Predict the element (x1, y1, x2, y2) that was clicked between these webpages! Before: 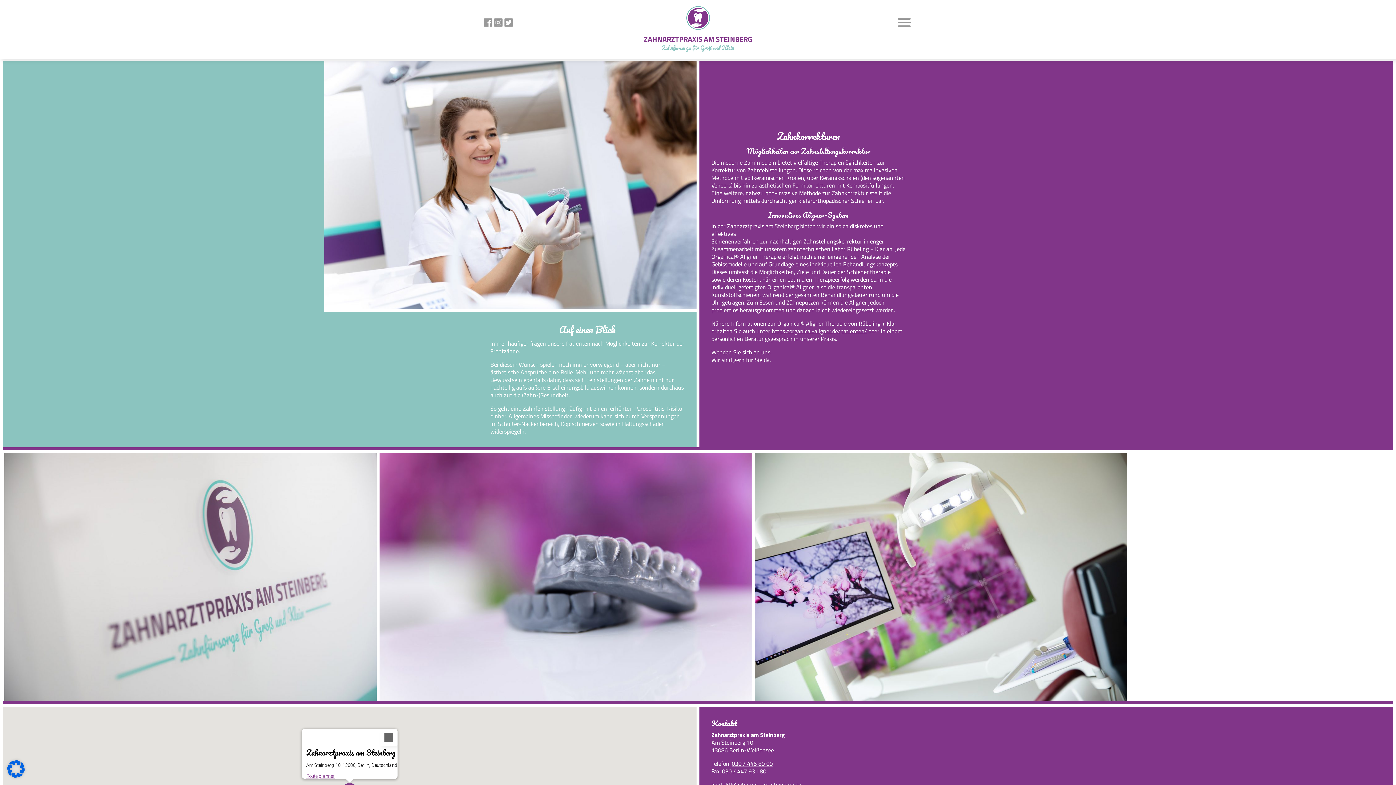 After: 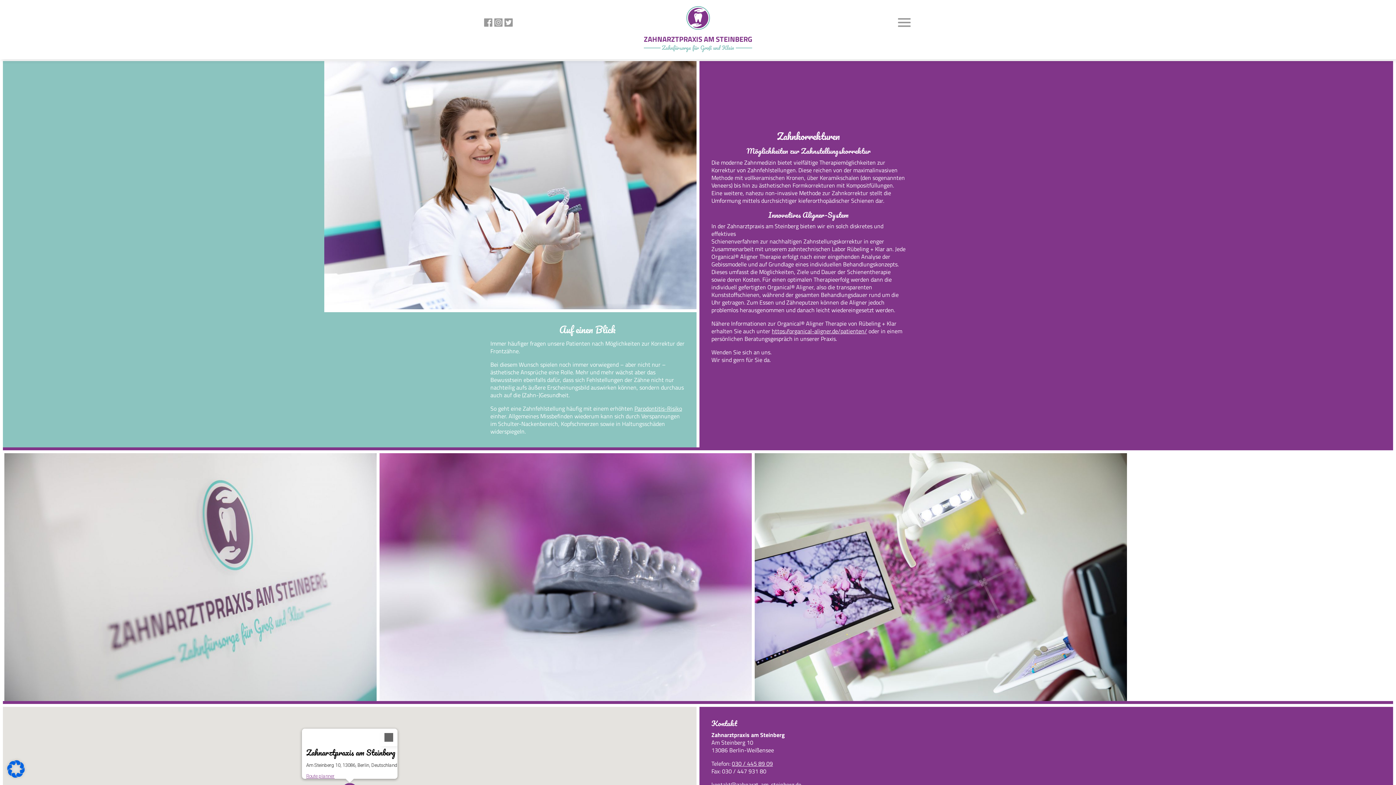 Action: bbox: (306, 773, 334, 779) label: Route planner